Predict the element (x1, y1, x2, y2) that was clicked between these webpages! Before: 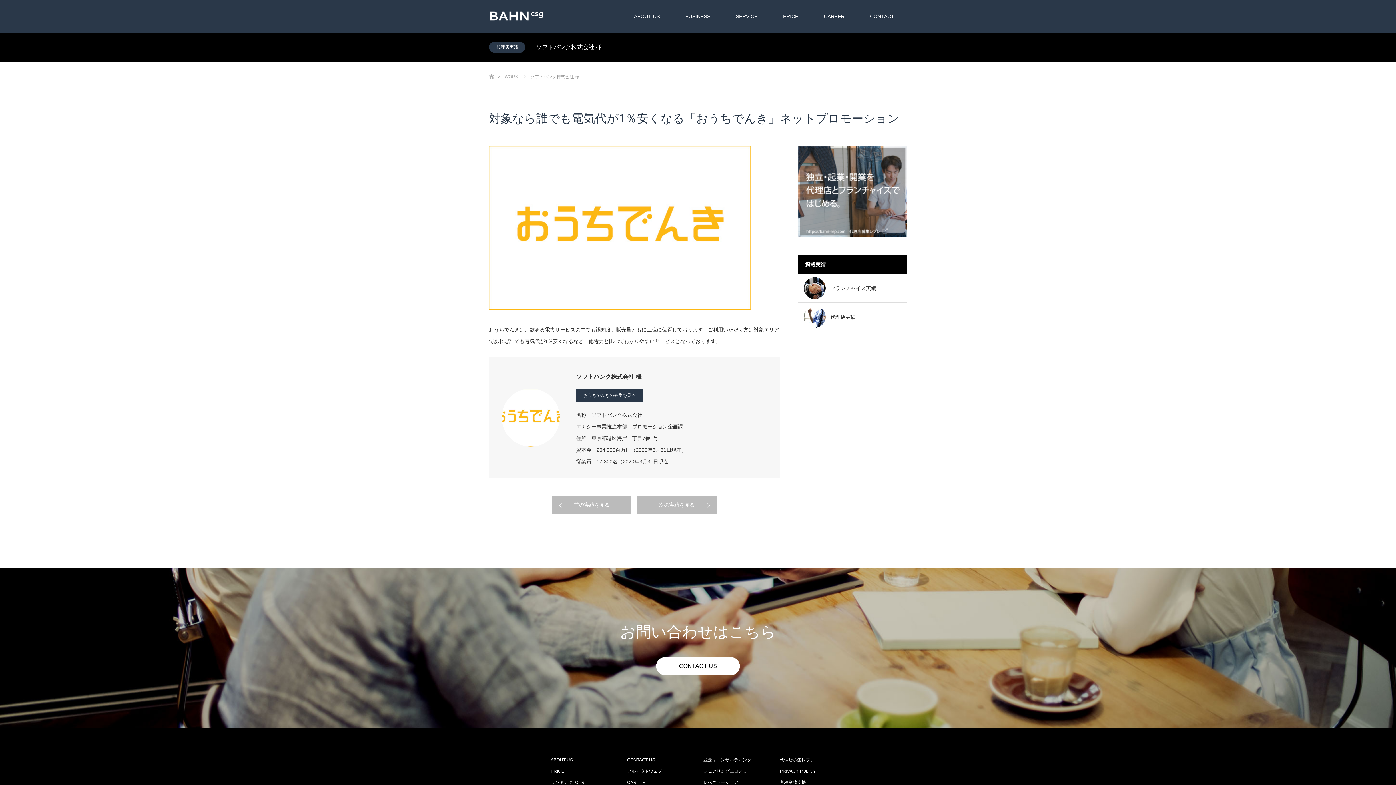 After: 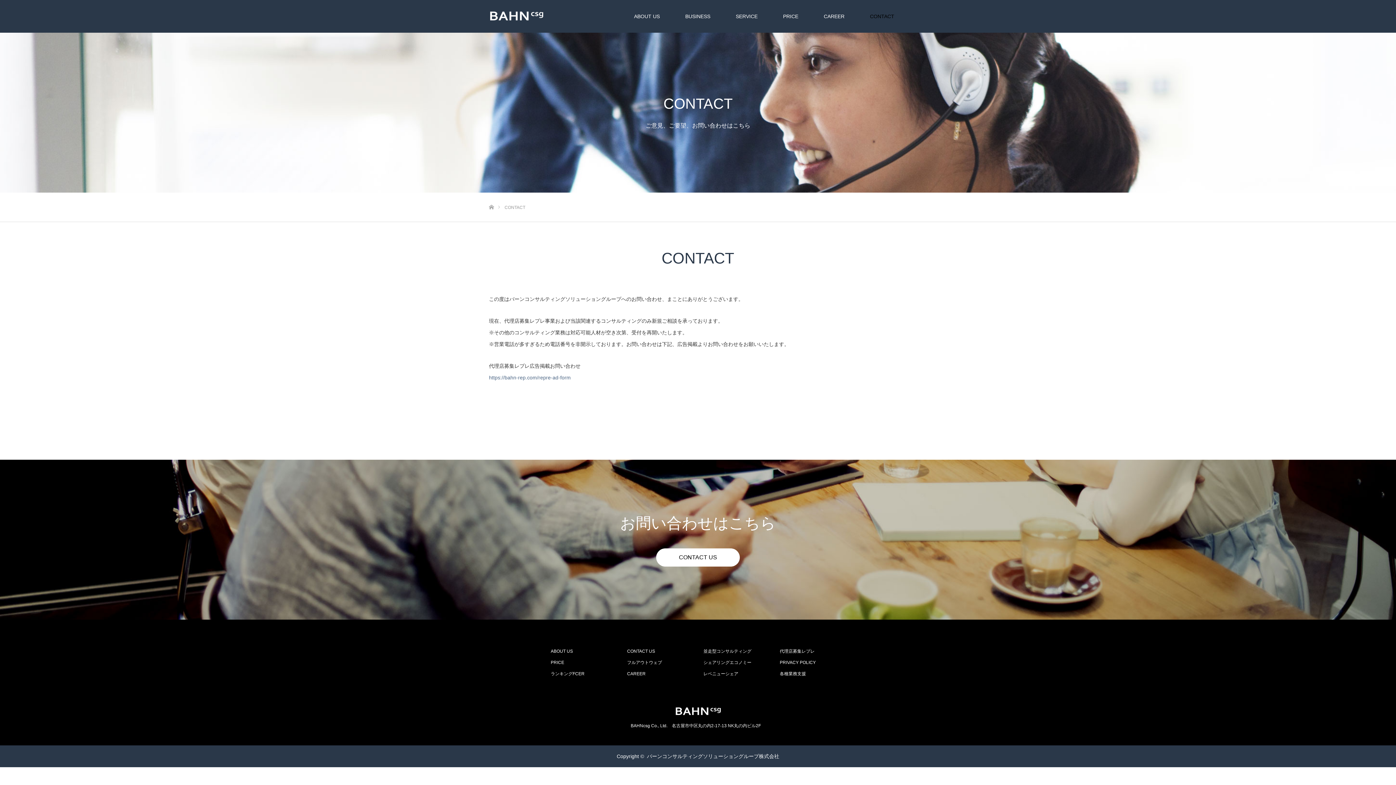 Action: bbox: (857, 0, 907, 32) label: CONTACT